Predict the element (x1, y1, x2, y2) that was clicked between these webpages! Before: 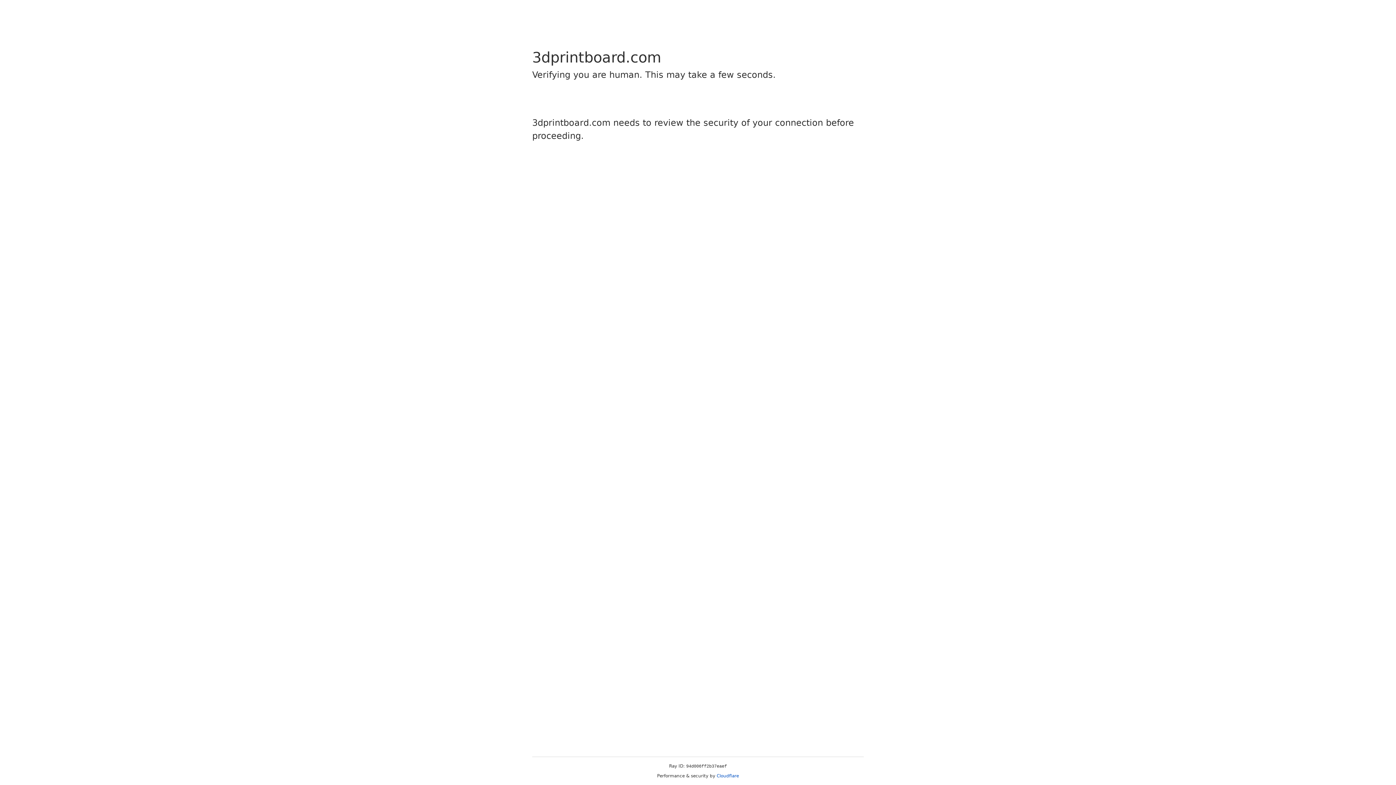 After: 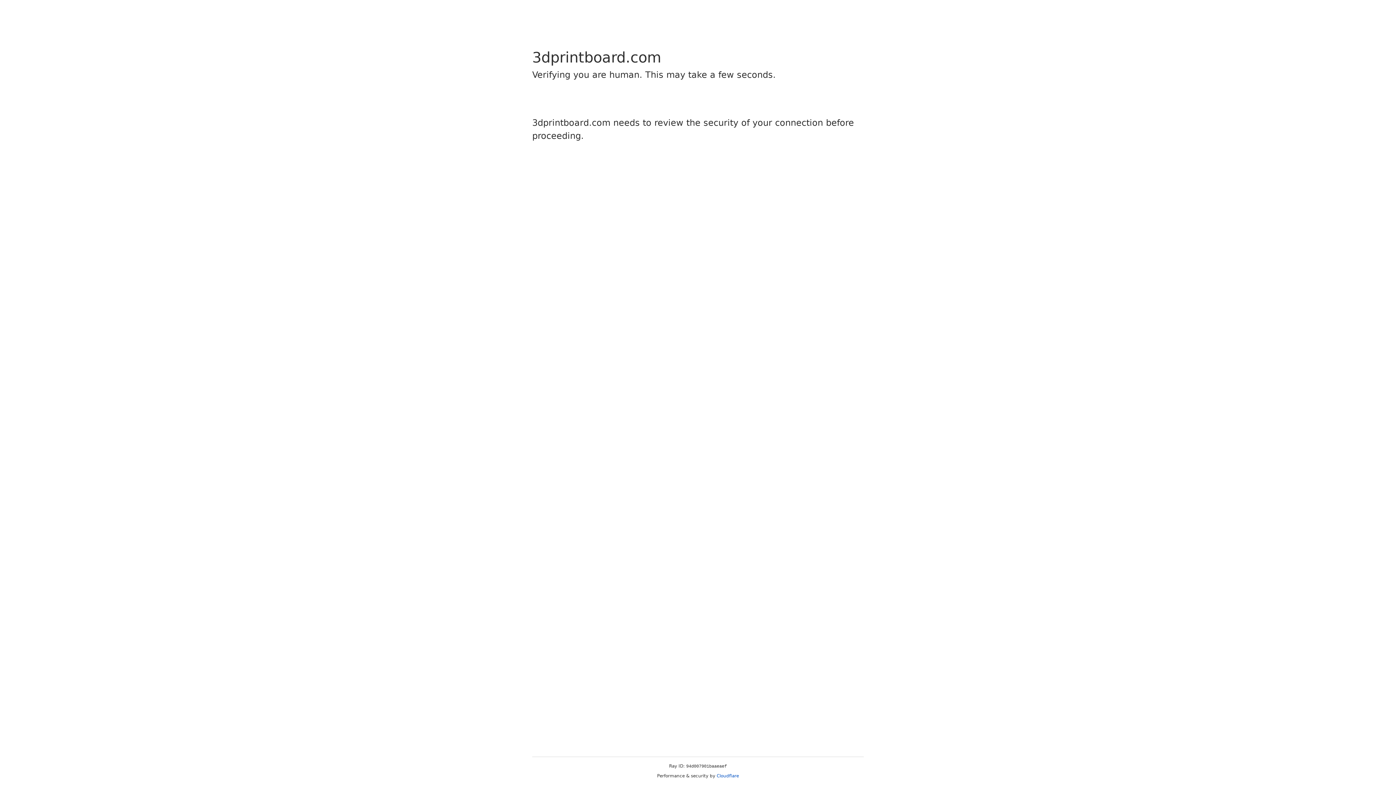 Action: label: Cloudflare bbox: (716, 773, 739, 778)